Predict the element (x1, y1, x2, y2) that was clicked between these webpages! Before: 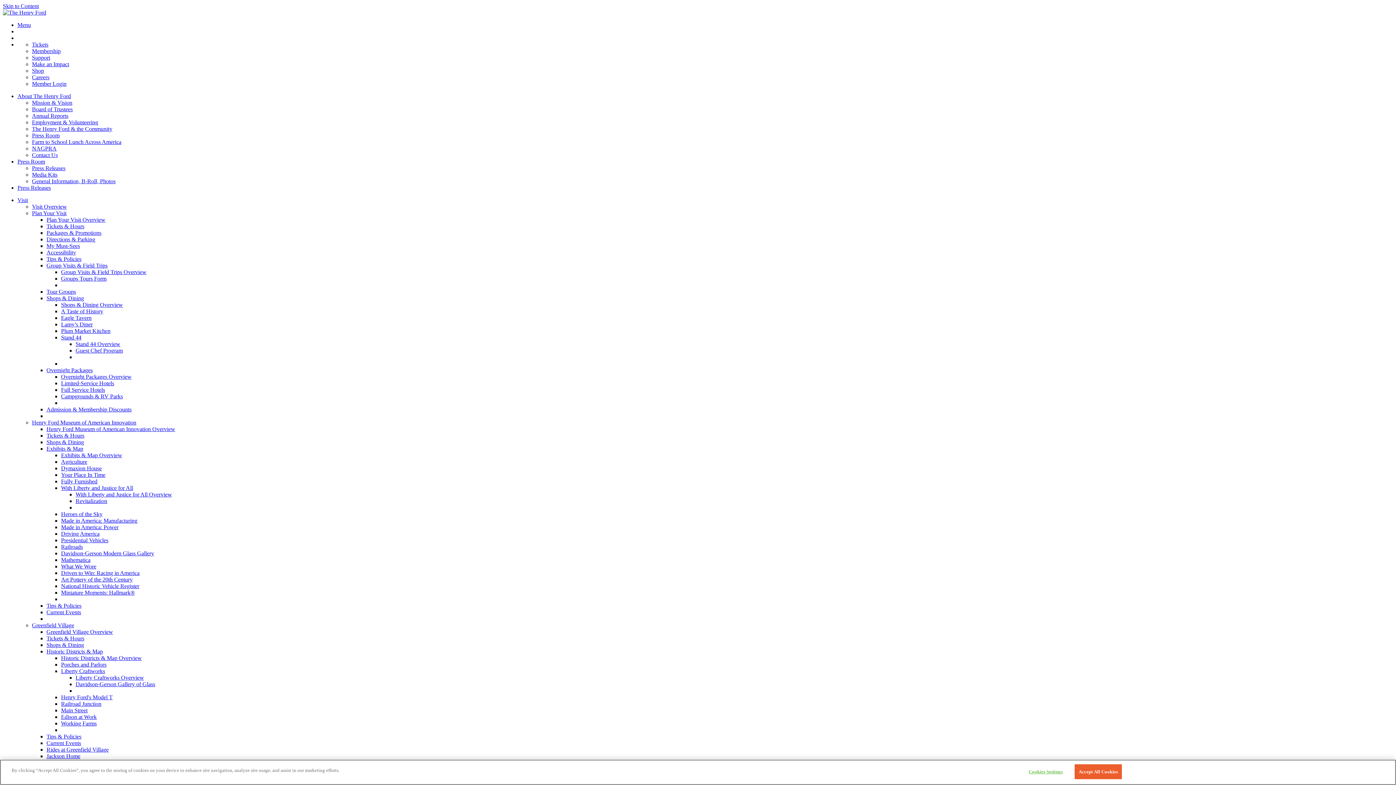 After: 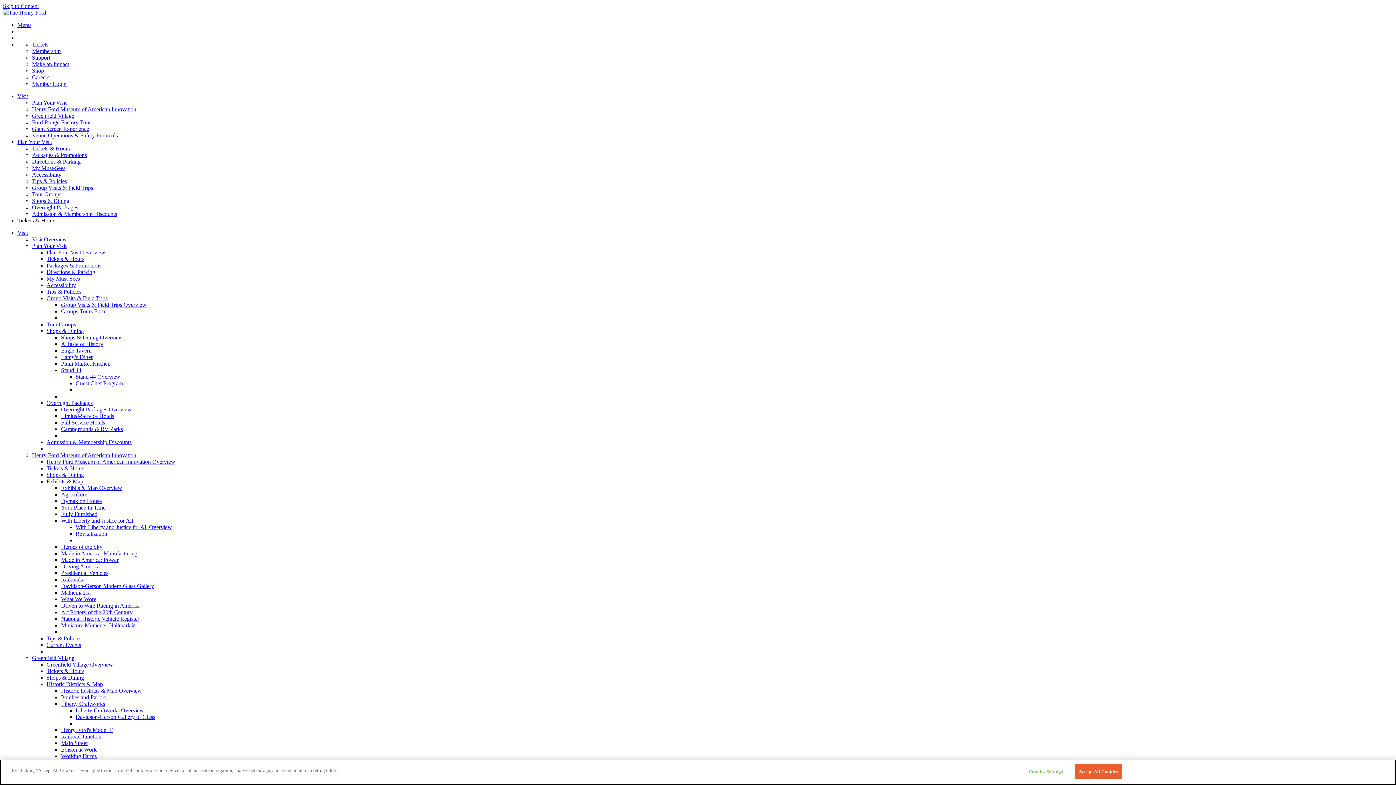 Action: bbox: (46, 432, 84, 438) label: Tickets & Hours